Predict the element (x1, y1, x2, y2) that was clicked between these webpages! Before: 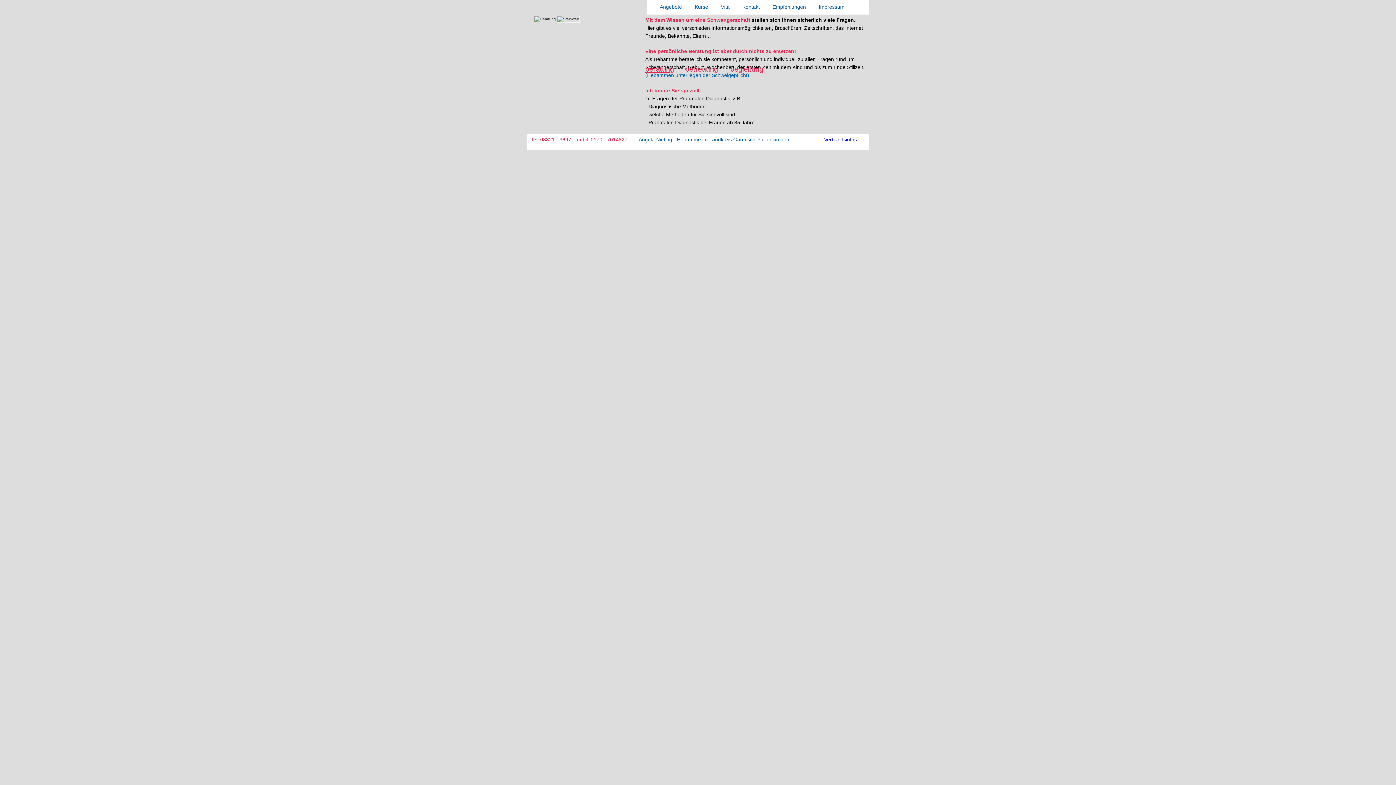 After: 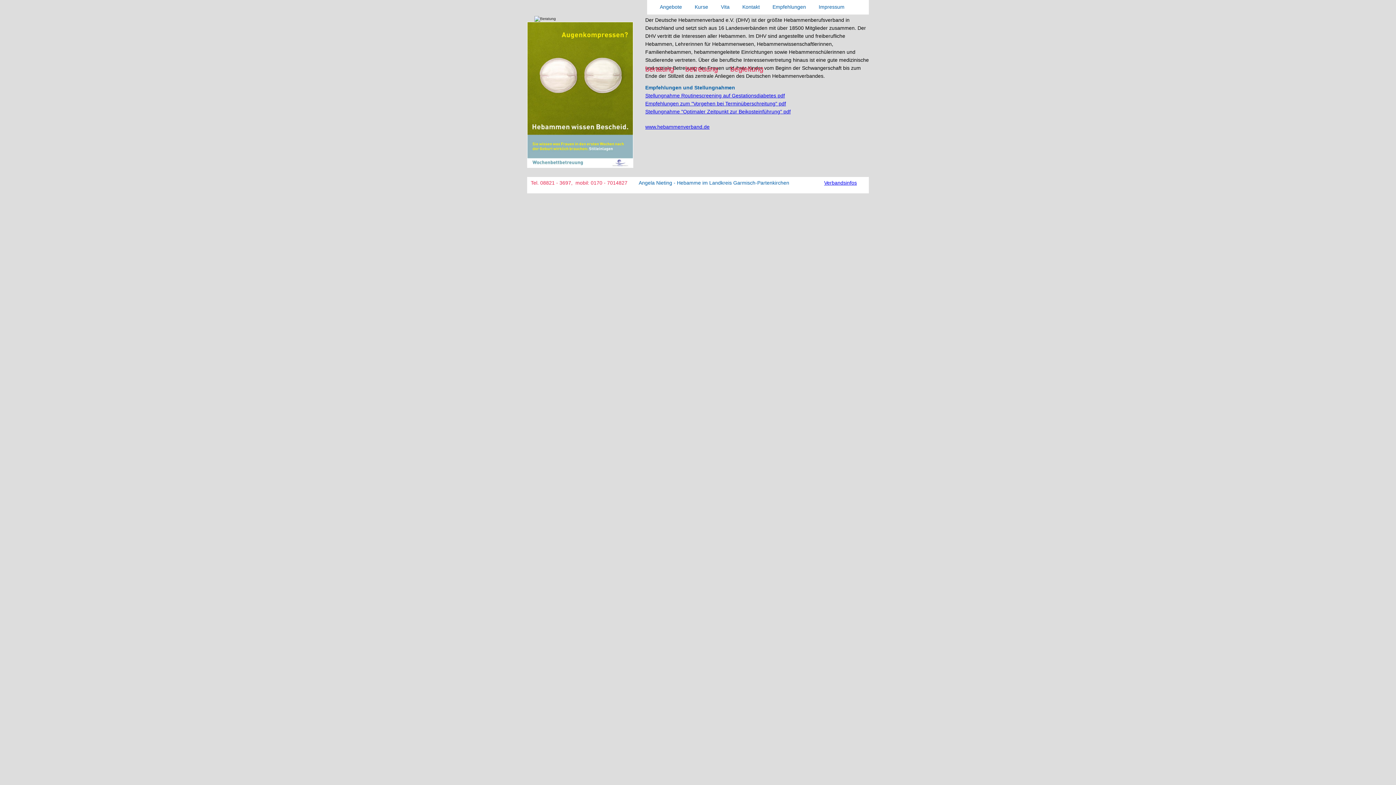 Action: bbox: (824, 136, 857, 142) label: Verbandsinfos